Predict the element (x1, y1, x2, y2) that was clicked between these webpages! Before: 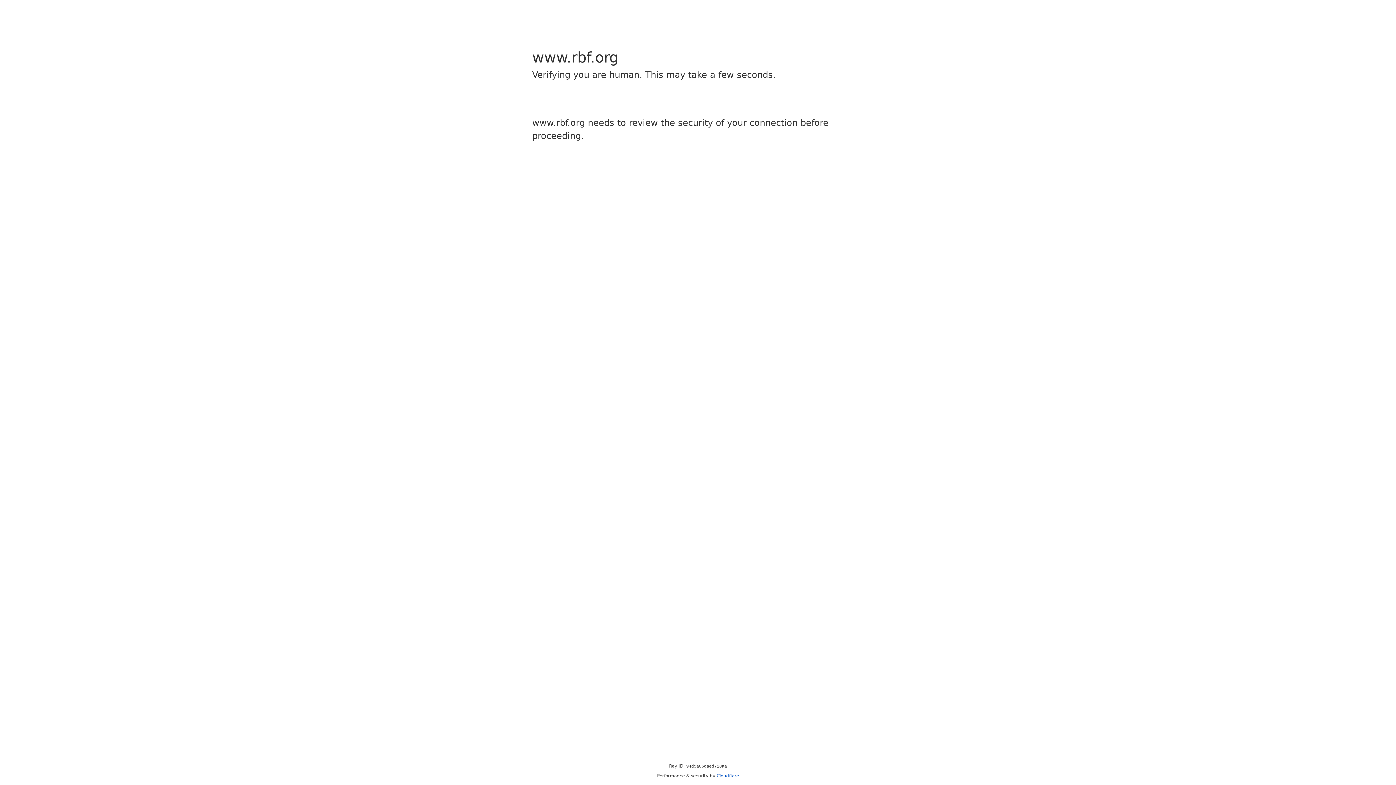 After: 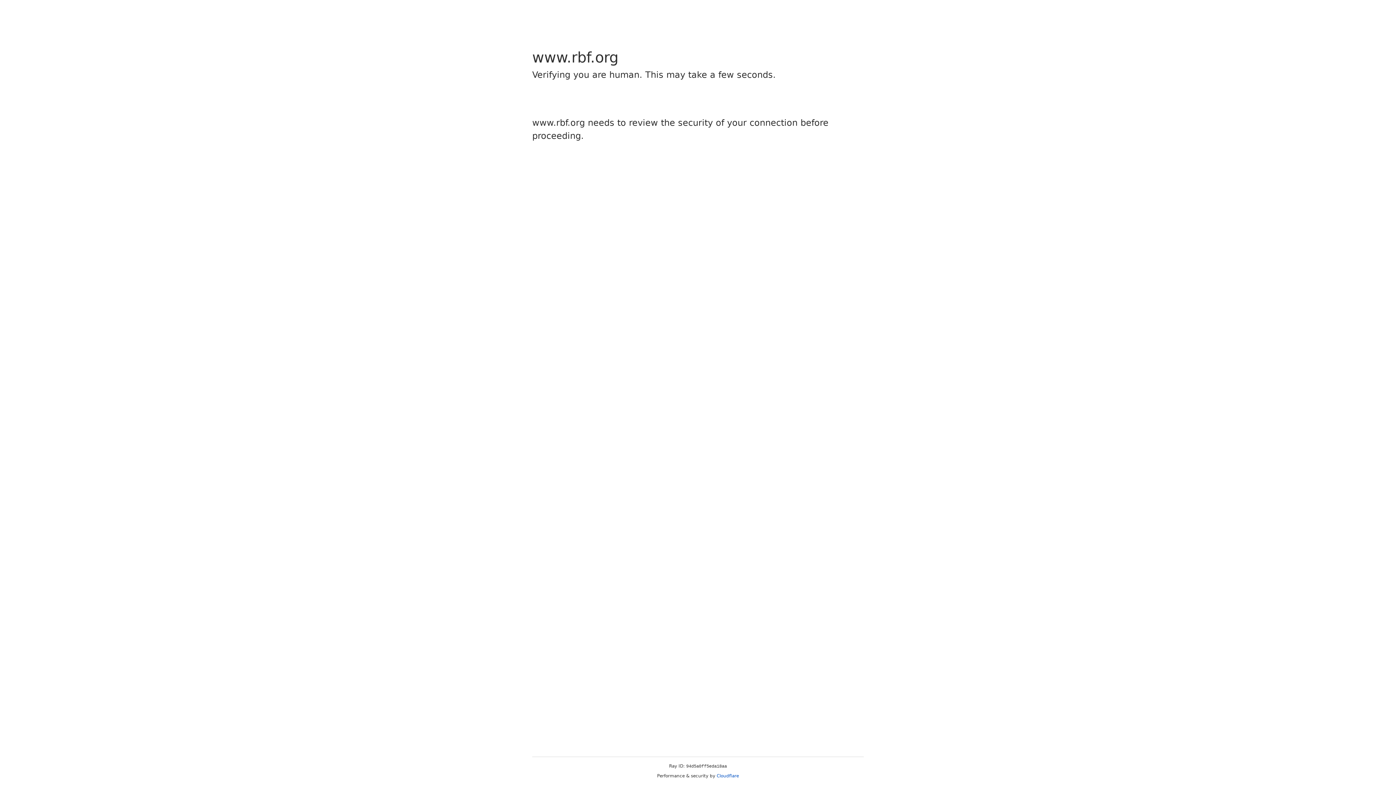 Action: bbox: (716, 773, 739, 778) label: Cloudflare